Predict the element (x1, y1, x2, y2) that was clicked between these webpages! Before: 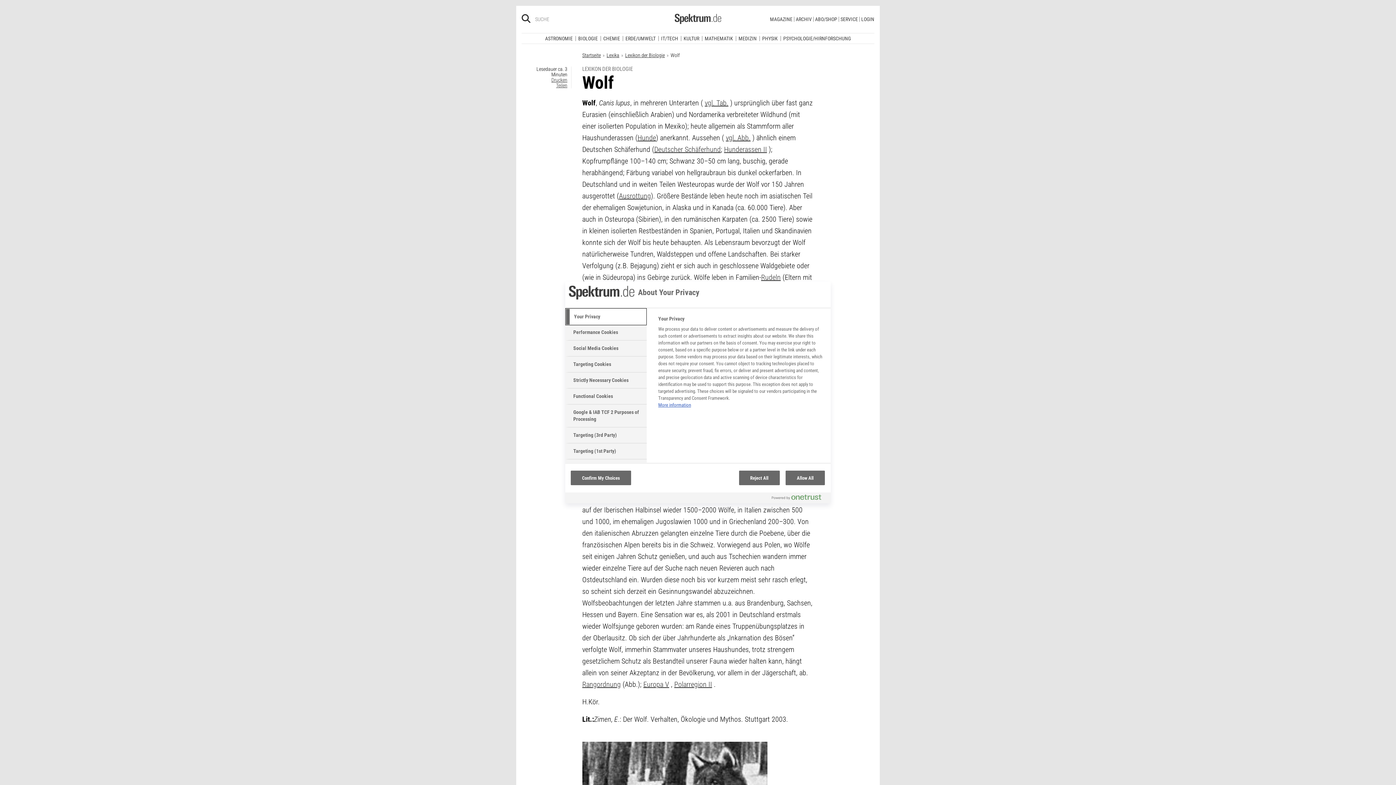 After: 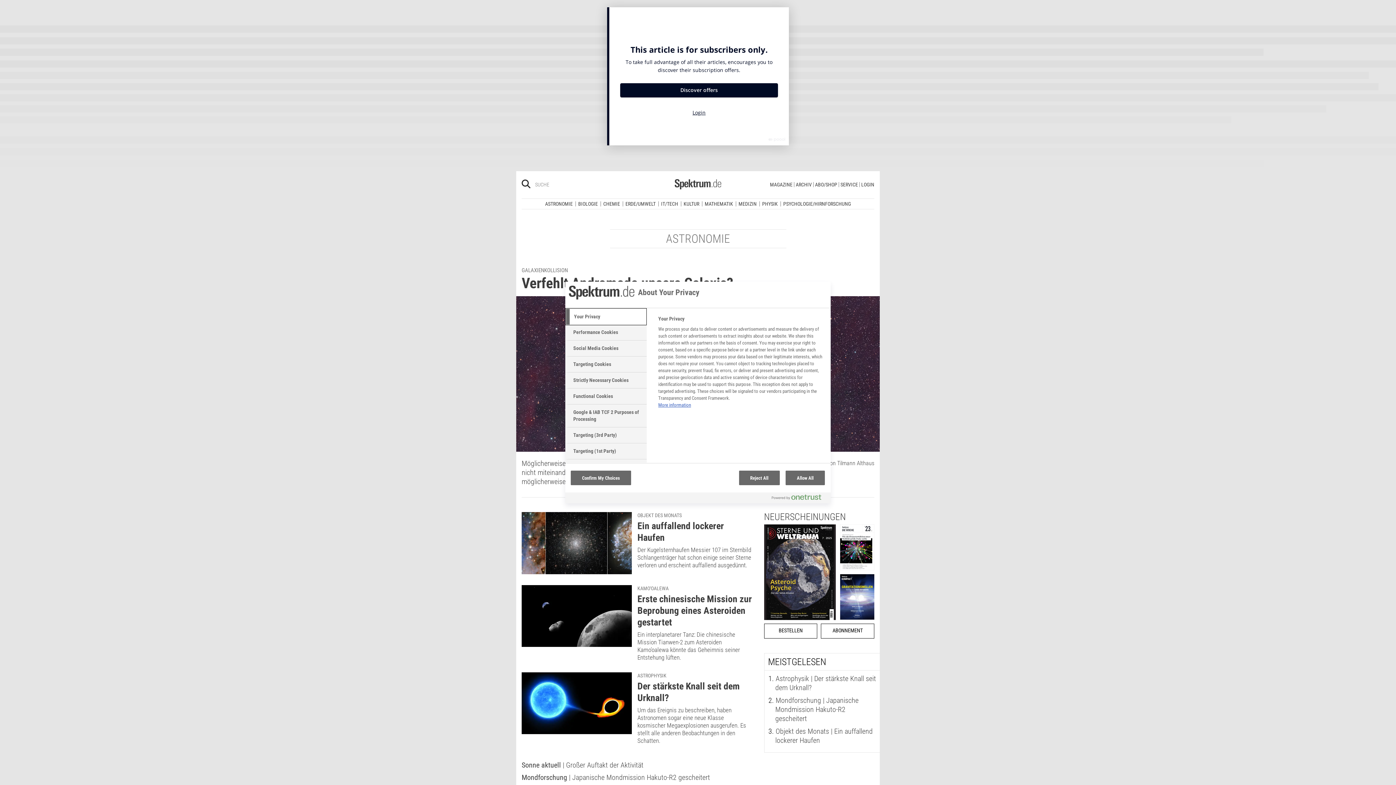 Action: bbox: (542, 30, 575, 35) label: ASTRONOMIE